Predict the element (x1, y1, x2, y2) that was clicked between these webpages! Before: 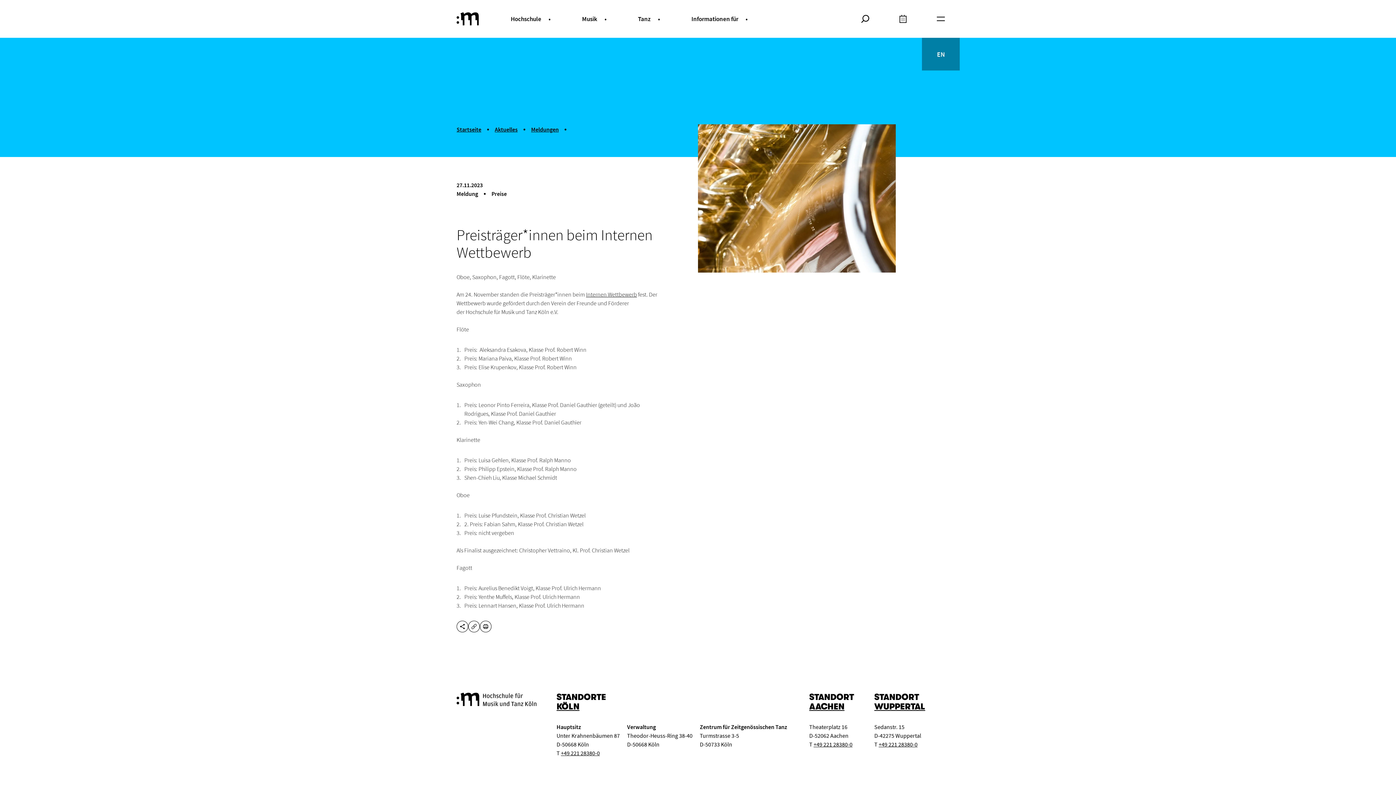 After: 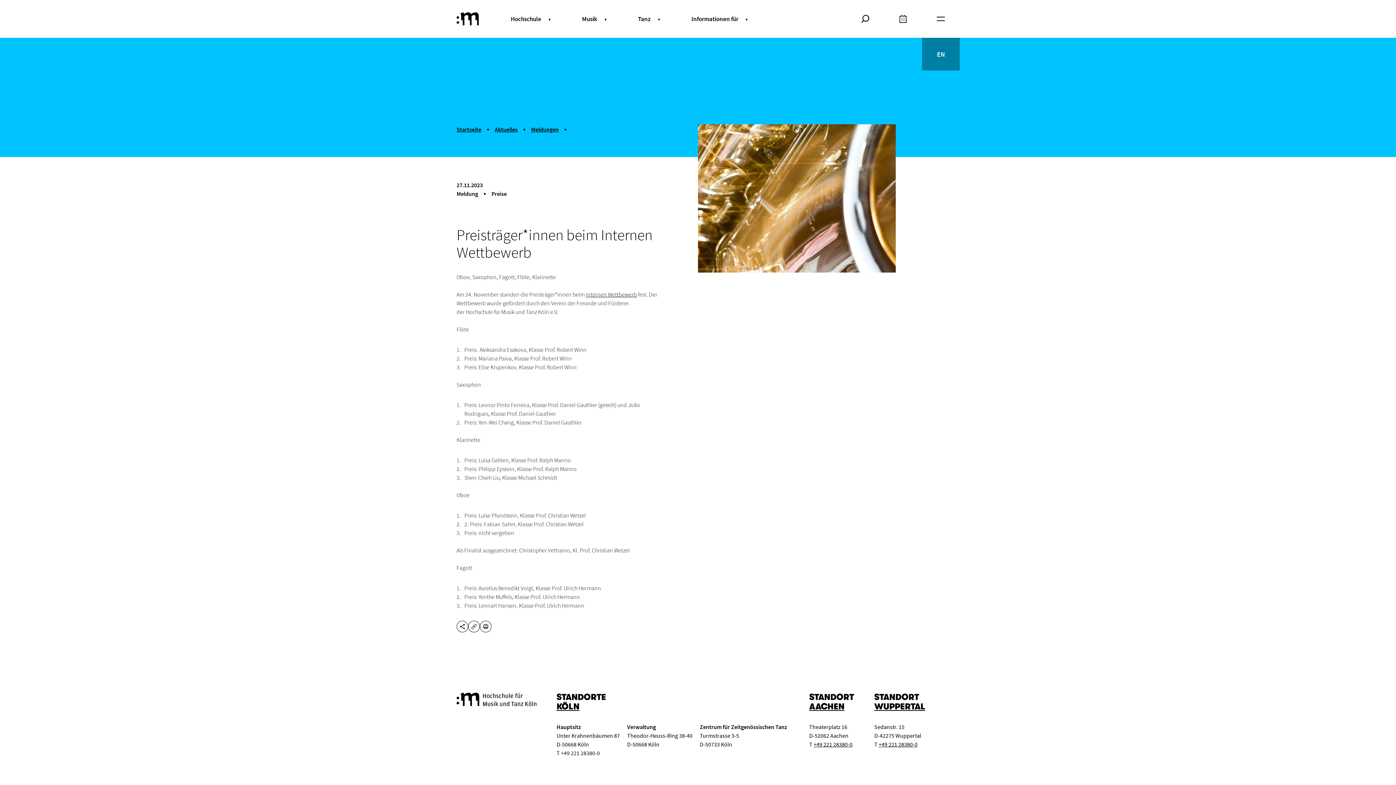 Action: label: +49 221 28380-0 bbox: (561, 749, 600, 757)